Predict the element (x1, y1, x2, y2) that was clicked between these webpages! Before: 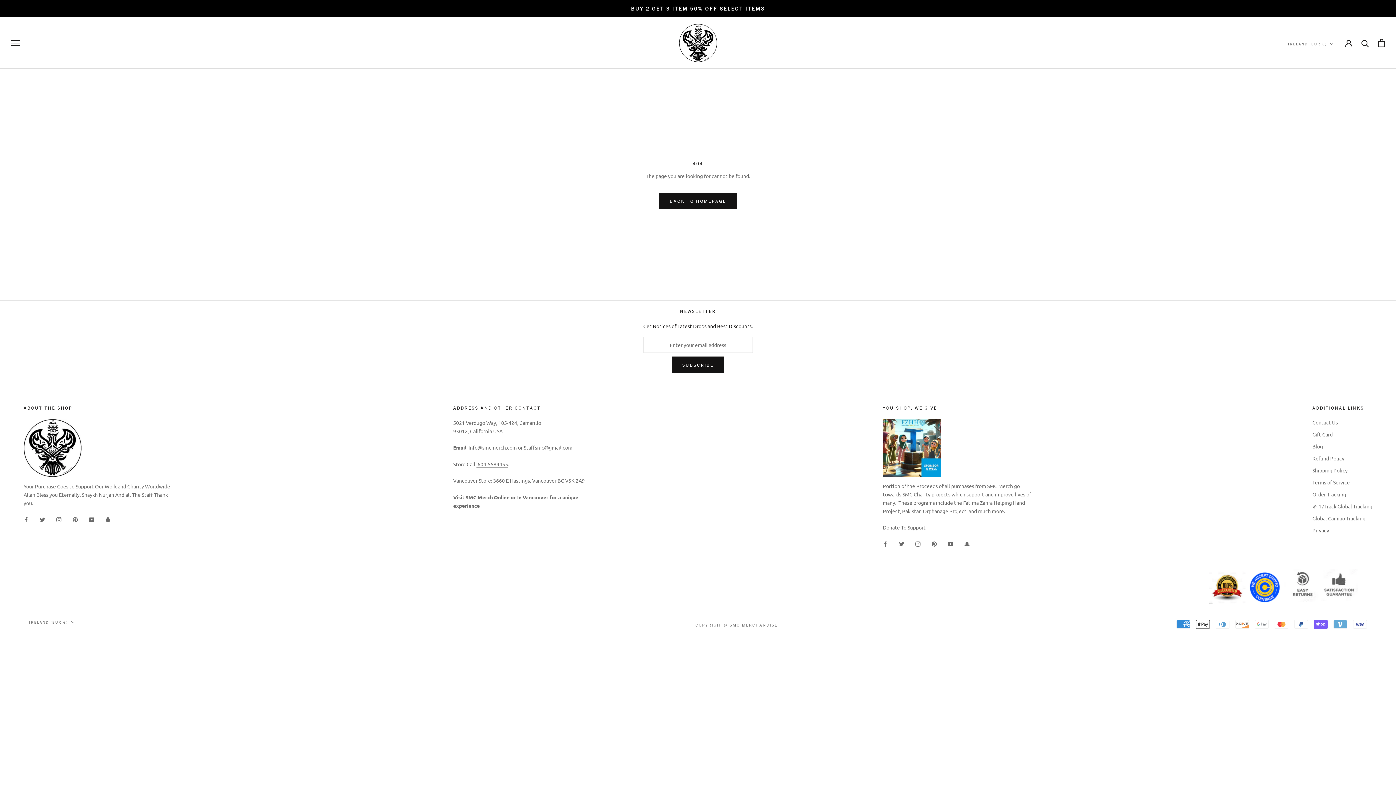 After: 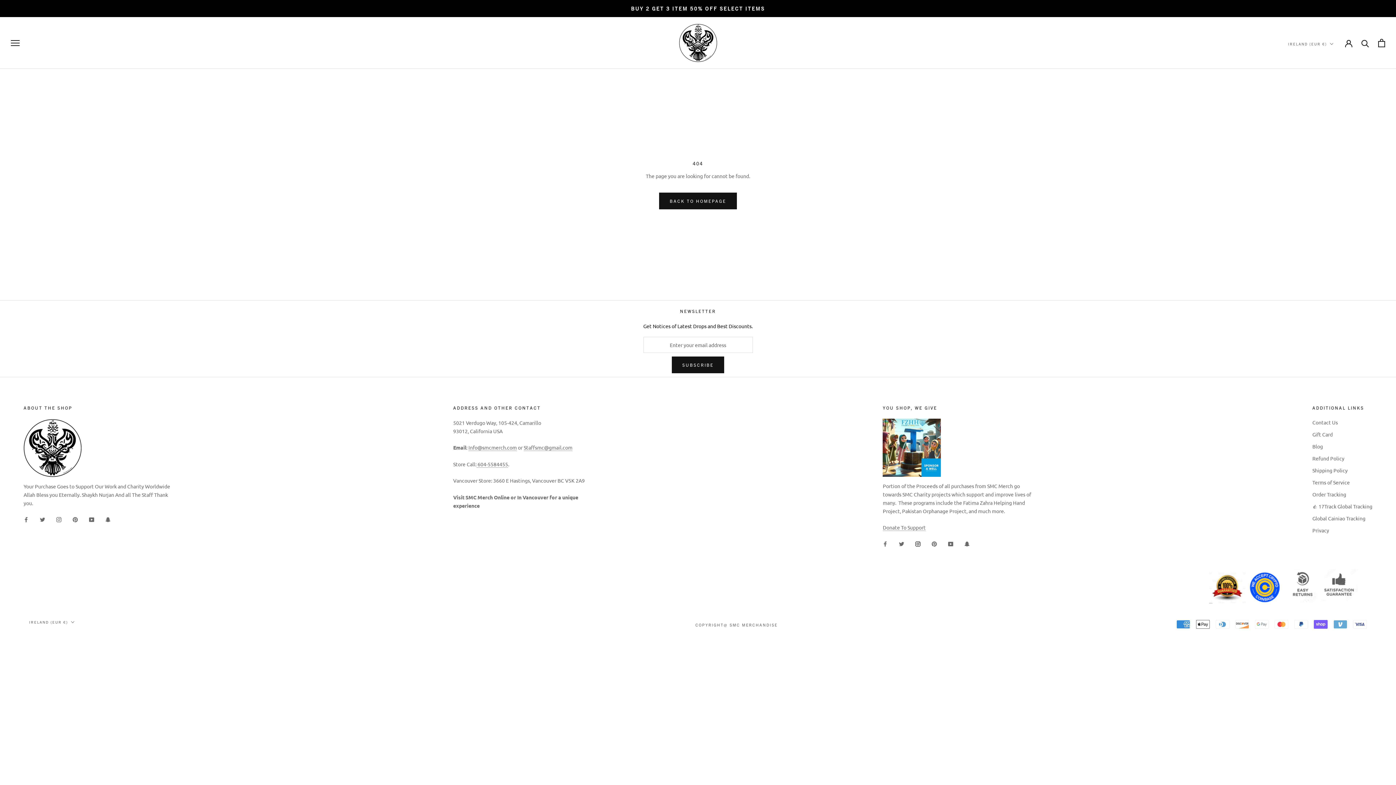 Action: bbox: (62, 418, 67, 426) label: Instagram